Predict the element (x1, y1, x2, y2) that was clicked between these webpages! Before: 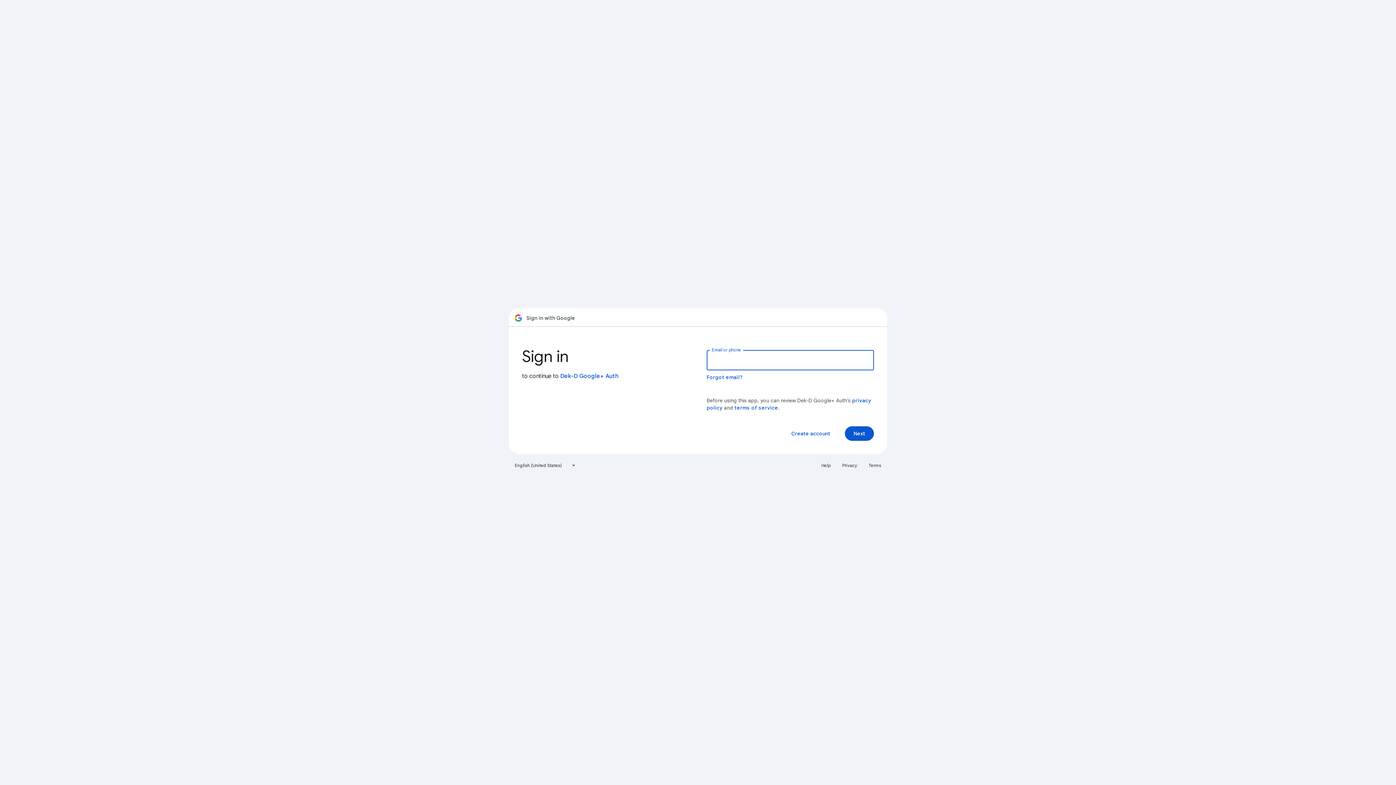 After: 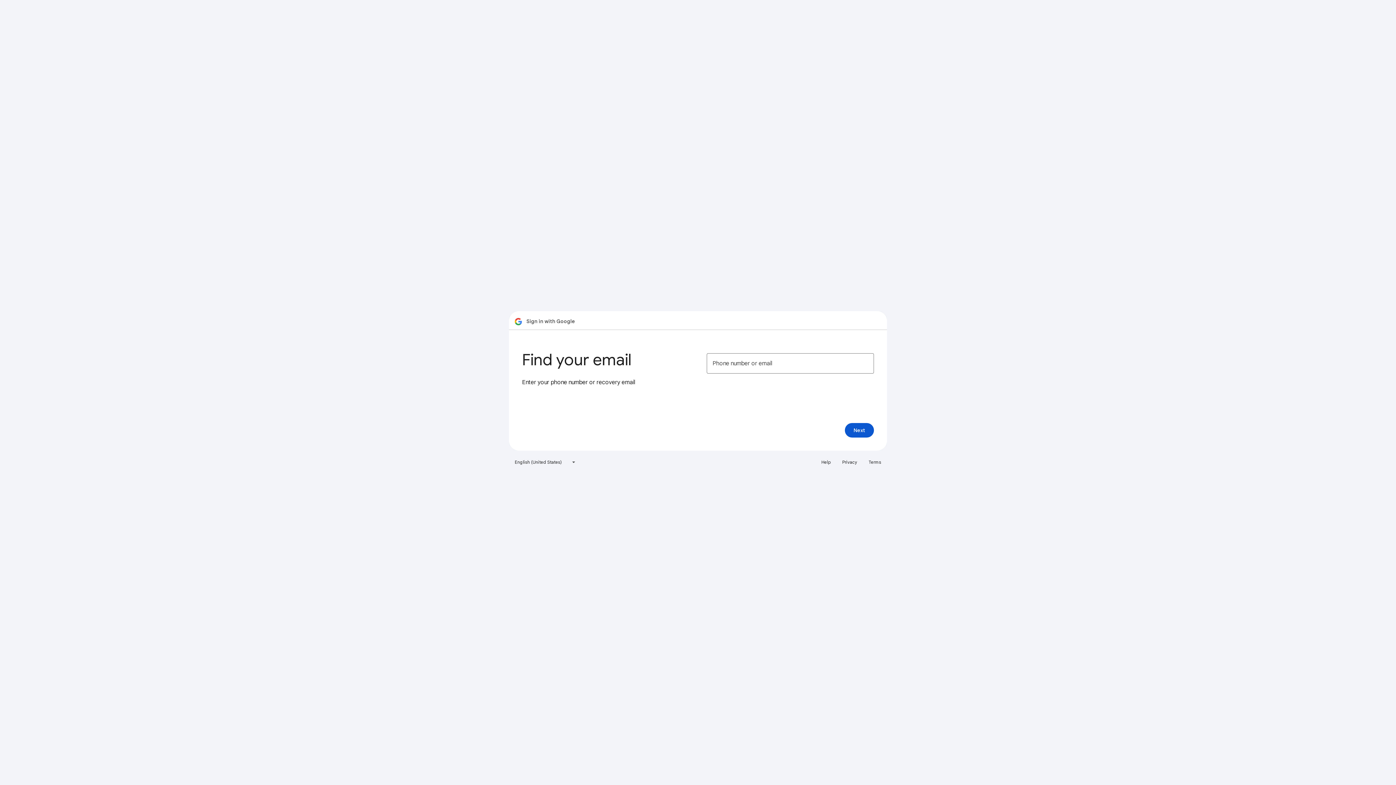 Action: bbox: (706, 374, 743, 380) label: Forgot email?